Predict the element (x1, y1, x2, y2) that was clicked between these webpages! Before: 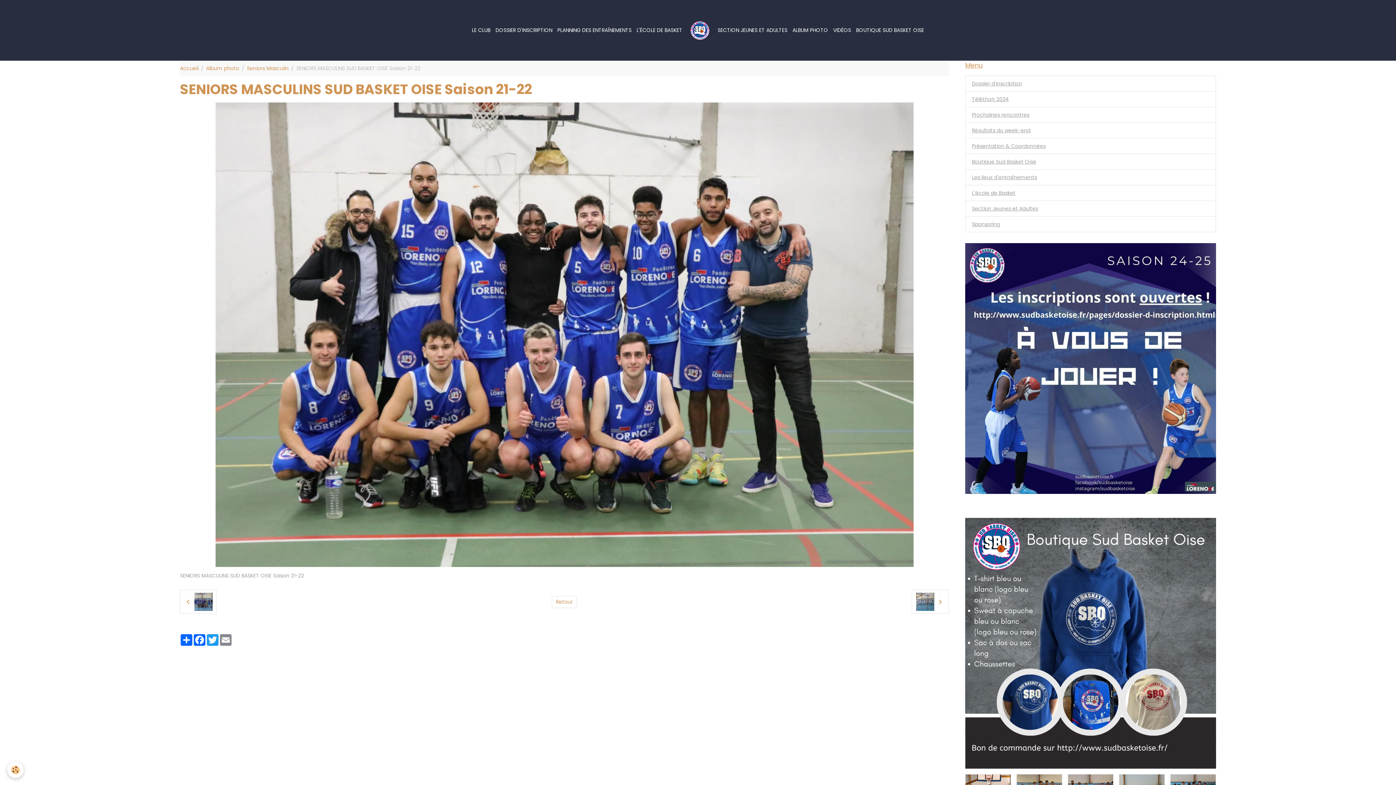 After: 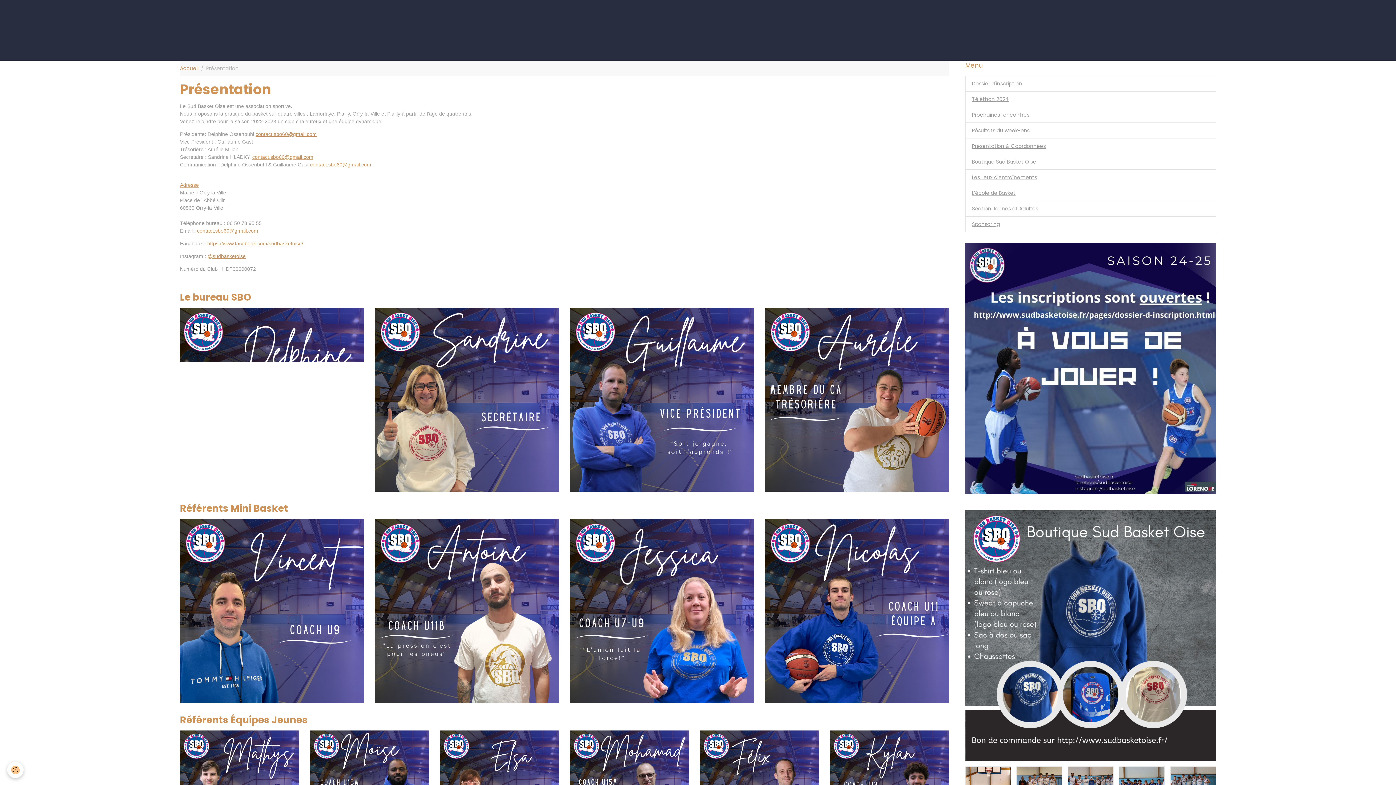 Action: bbox: (965, 138, 1216, 154) label: Présentation & Coordonnées